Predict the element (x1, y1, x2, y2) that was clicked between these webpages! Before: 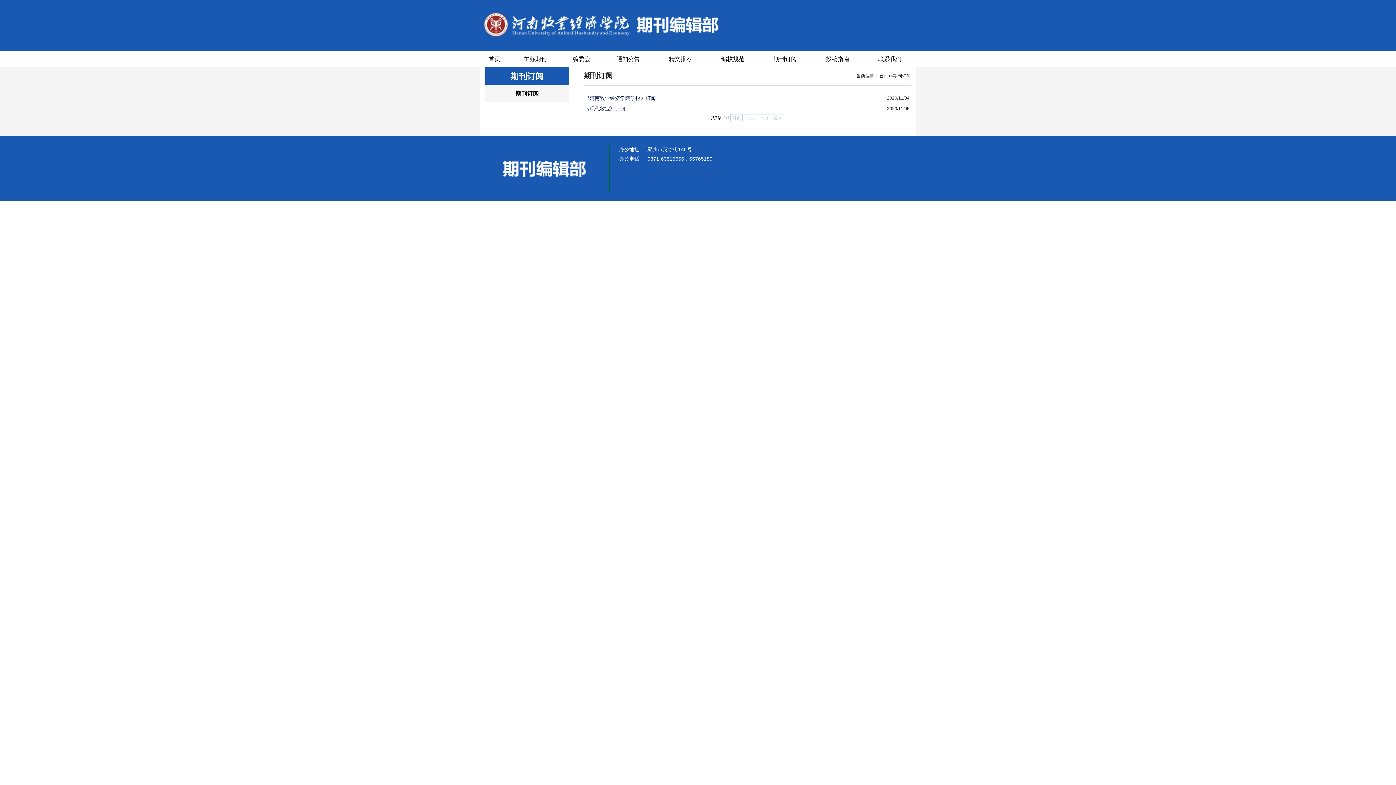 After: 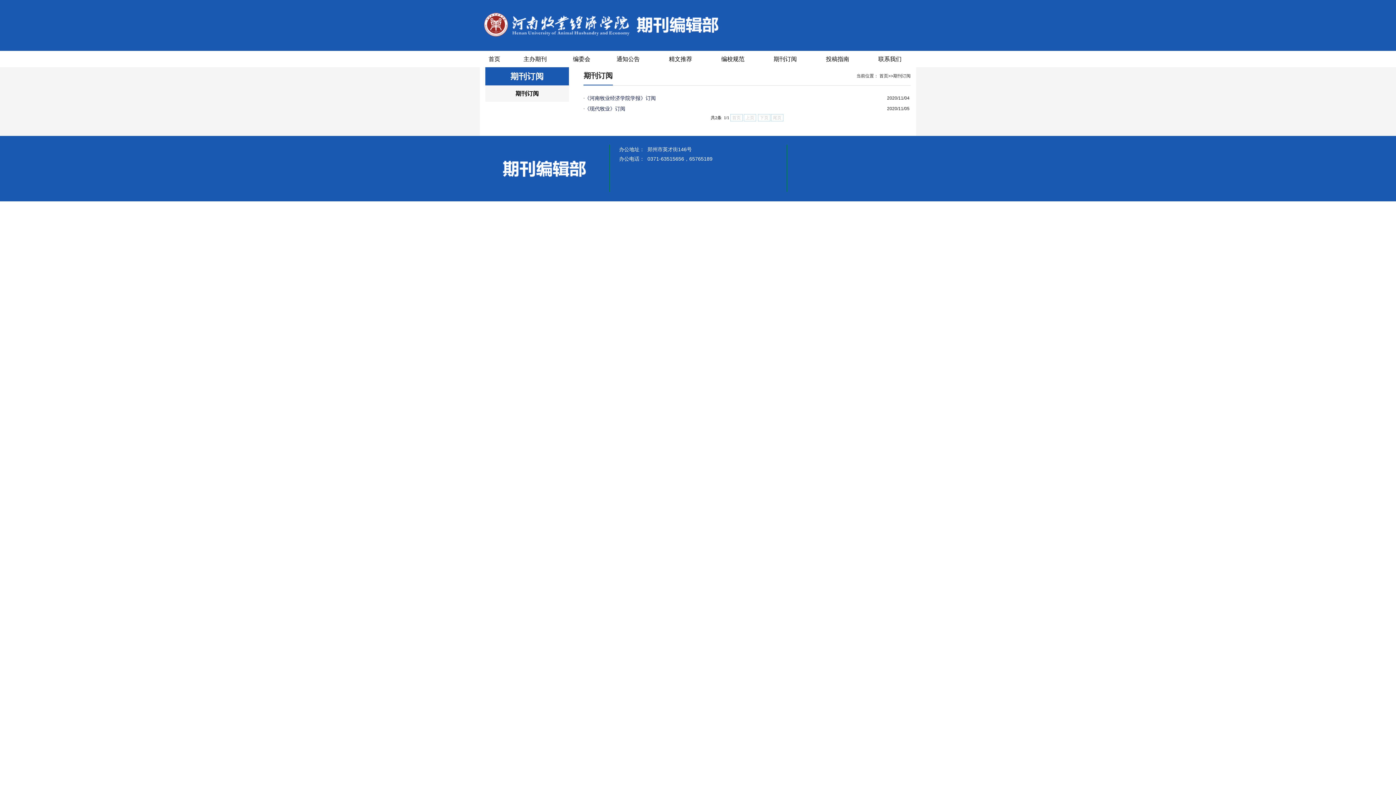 Action: label:  期刊订阅  bbox: (514, 91, 540, 96)